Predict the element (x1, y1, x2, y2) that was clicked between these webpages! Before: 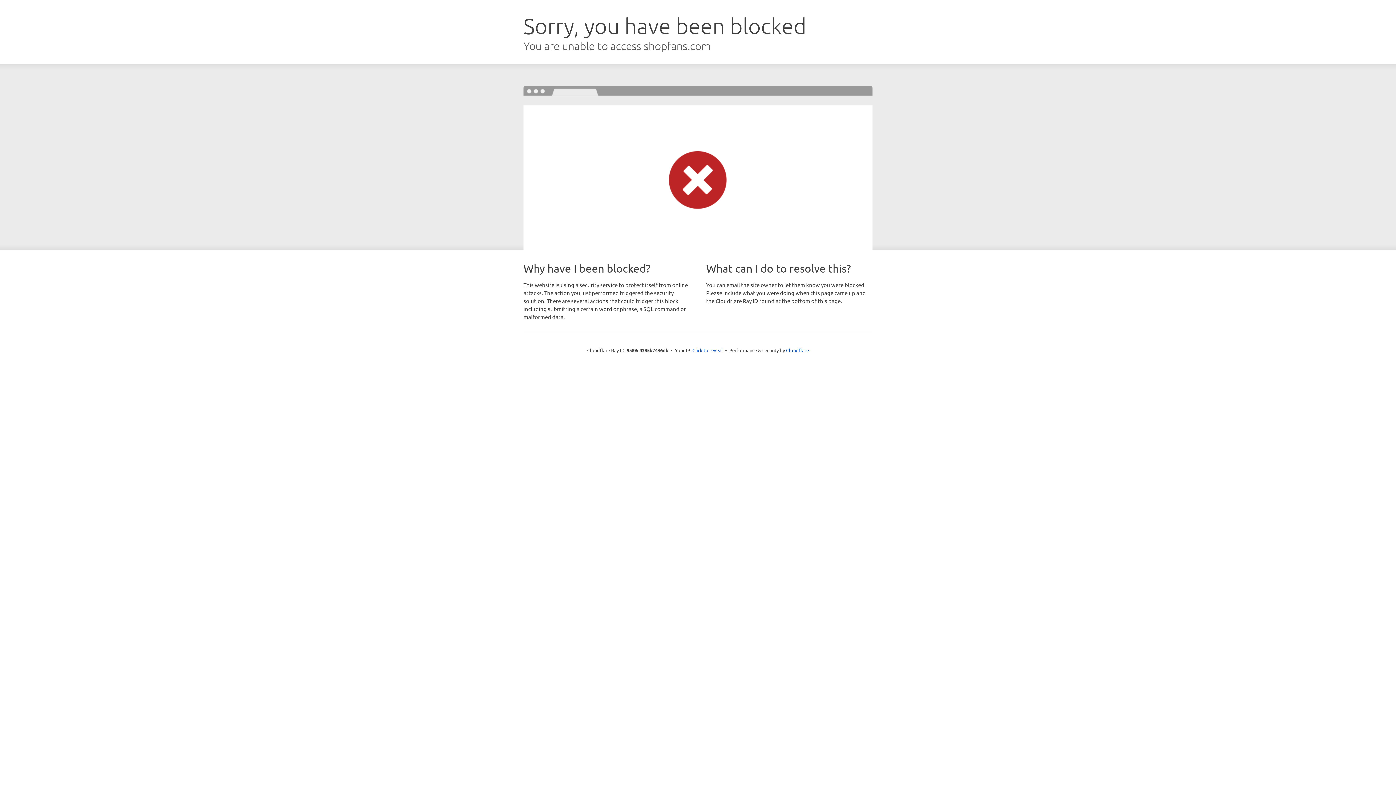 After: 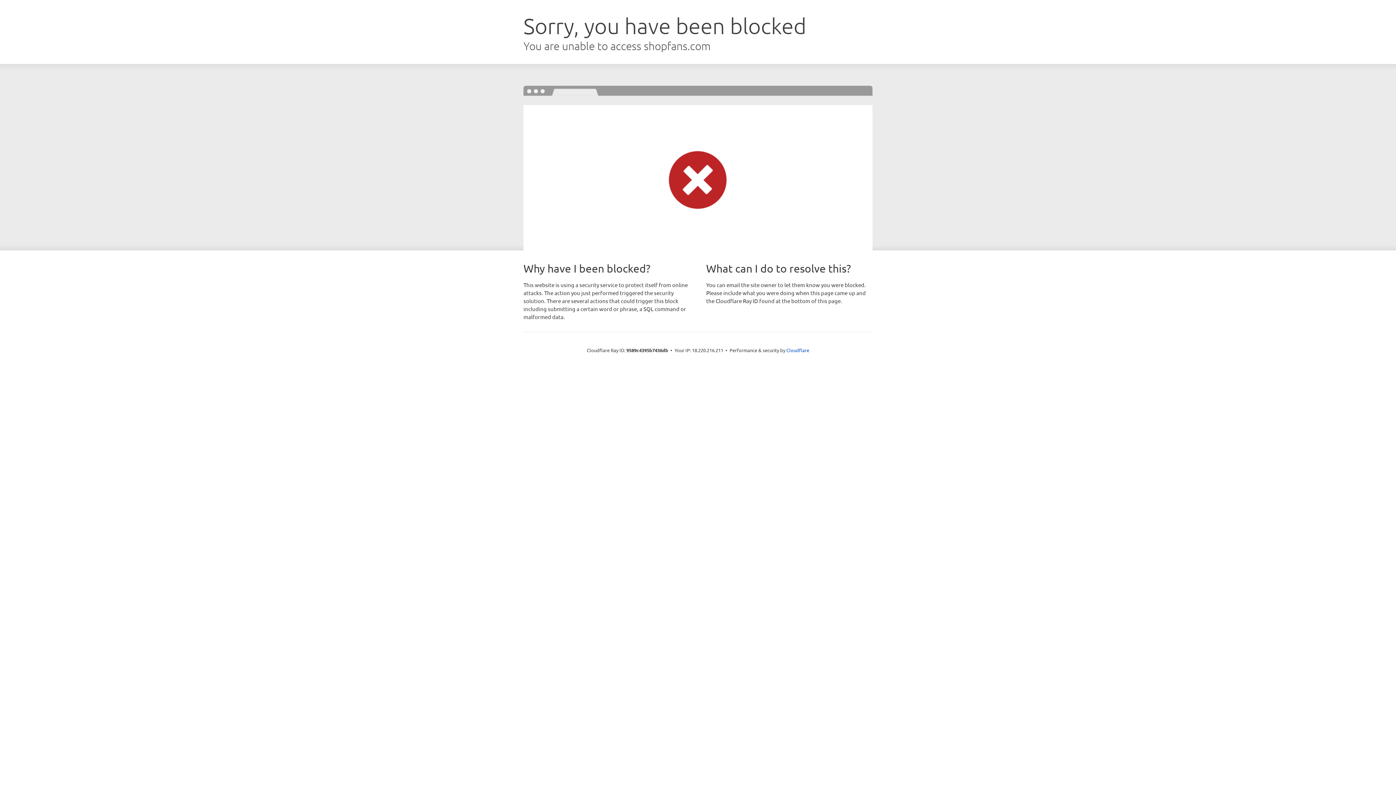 Action: label: Click to reveal bbox: (692, 346, 723, 353)